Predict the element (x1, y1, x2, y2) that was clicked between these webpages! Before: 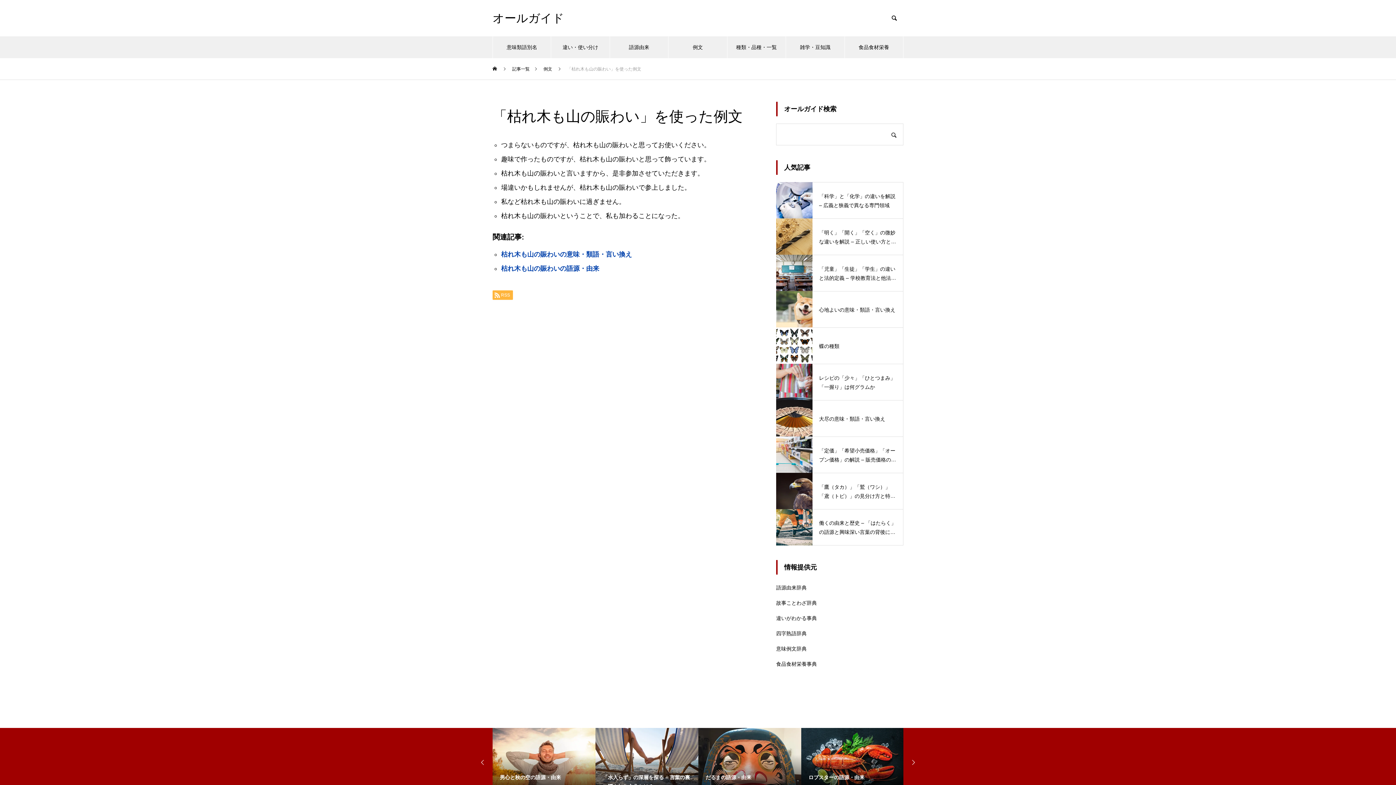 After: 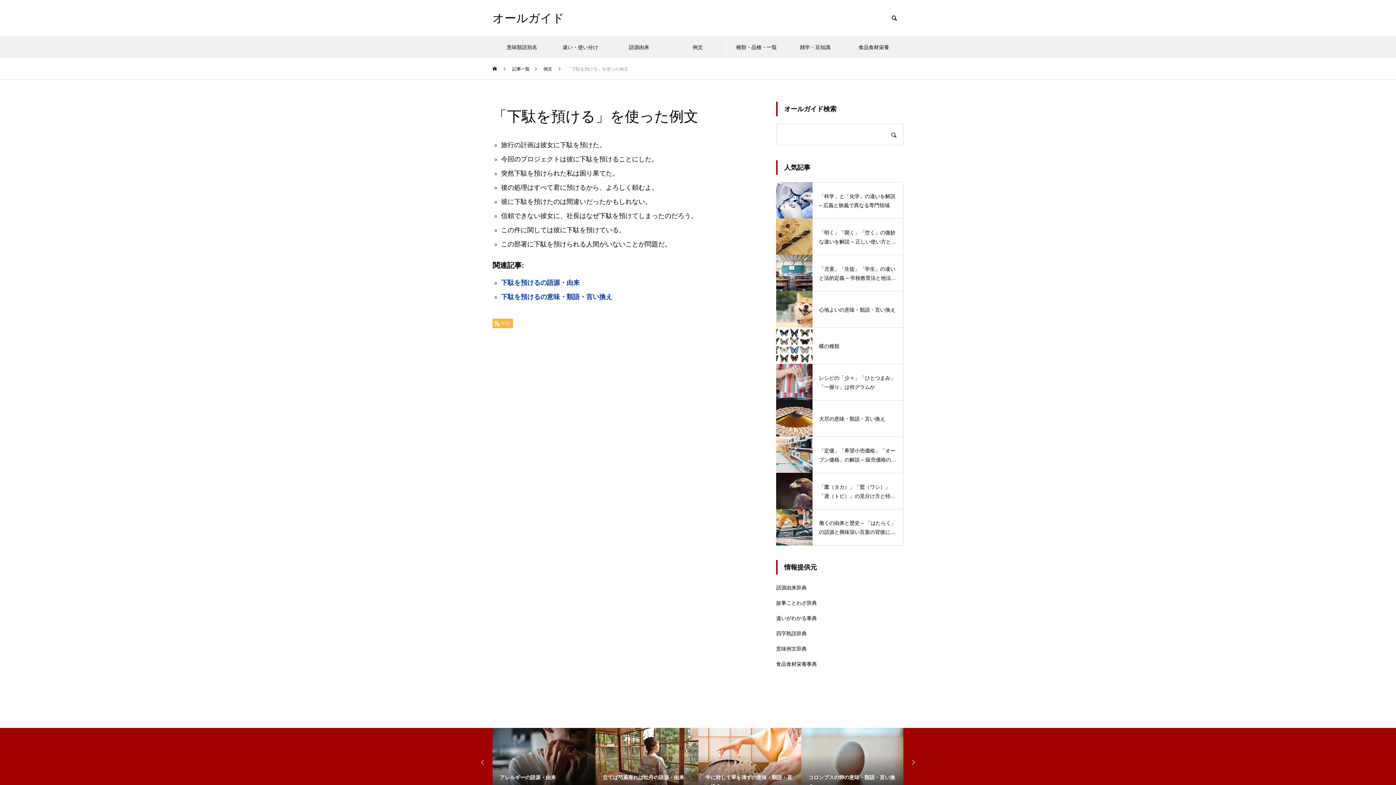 Action: bbox: (521, 728, 624, 795) label: 「下駄を預ける」を使った例文